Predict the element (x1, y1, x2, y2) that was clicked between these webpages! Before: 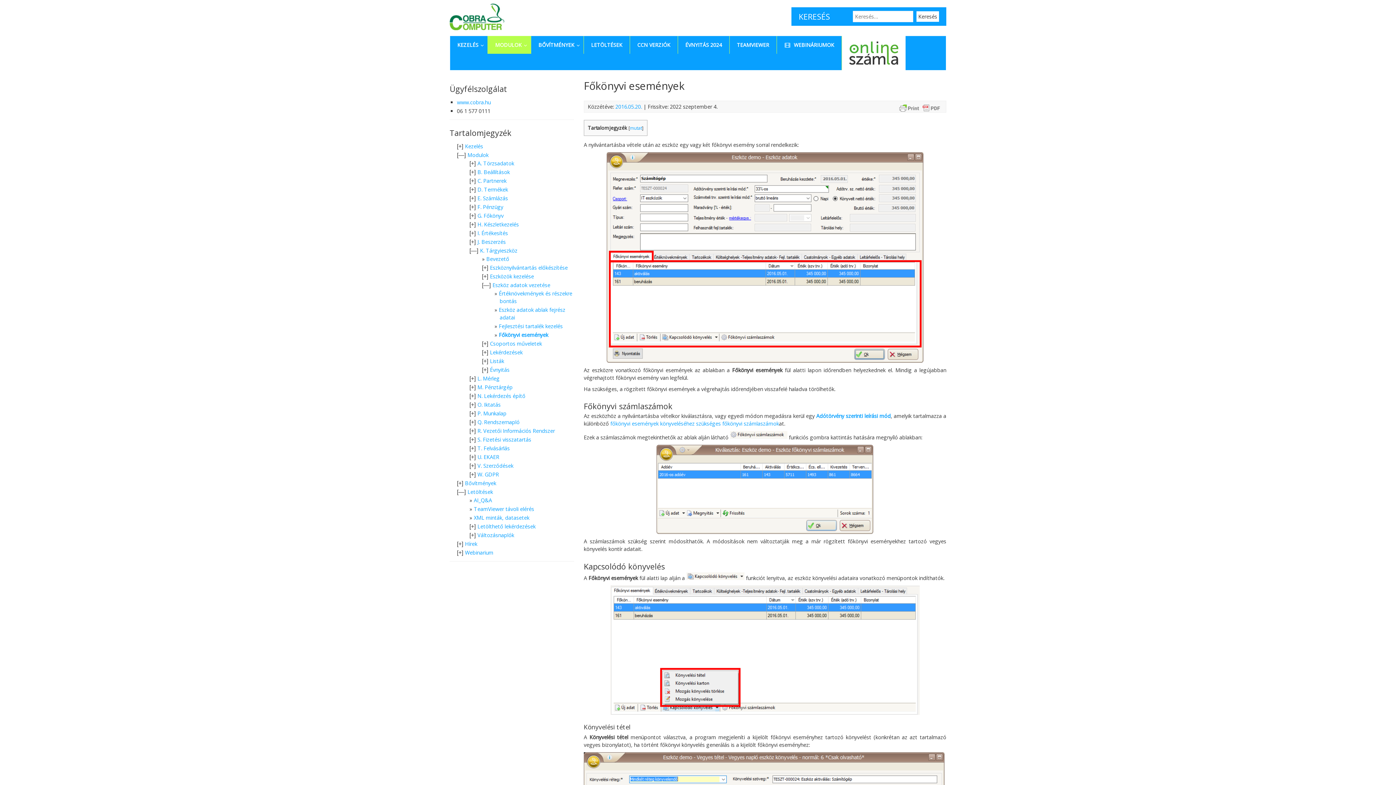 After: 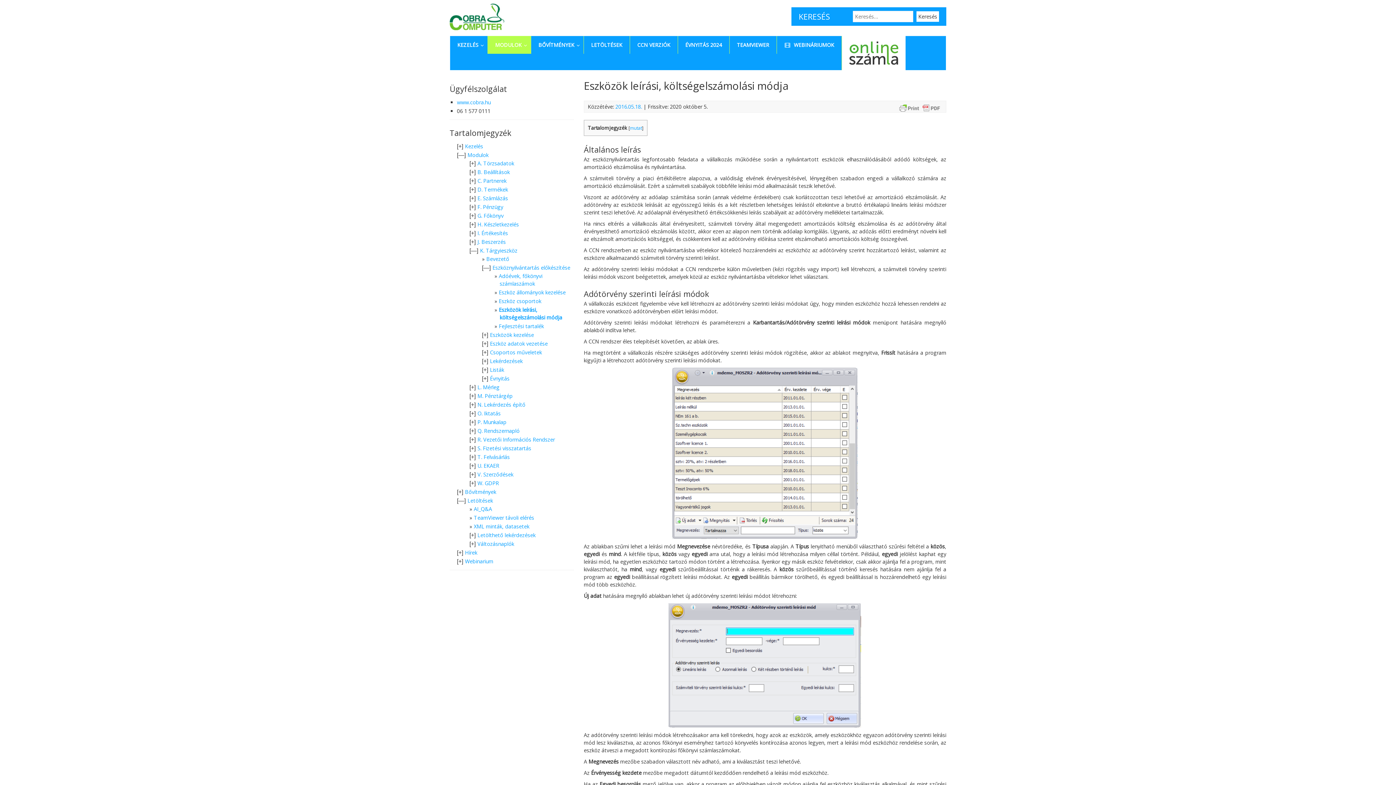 Action: bbox: (610, 420, 779, 427) label: főkönyvi események könyveléséhez szükséges főkönyvi számlaszámok